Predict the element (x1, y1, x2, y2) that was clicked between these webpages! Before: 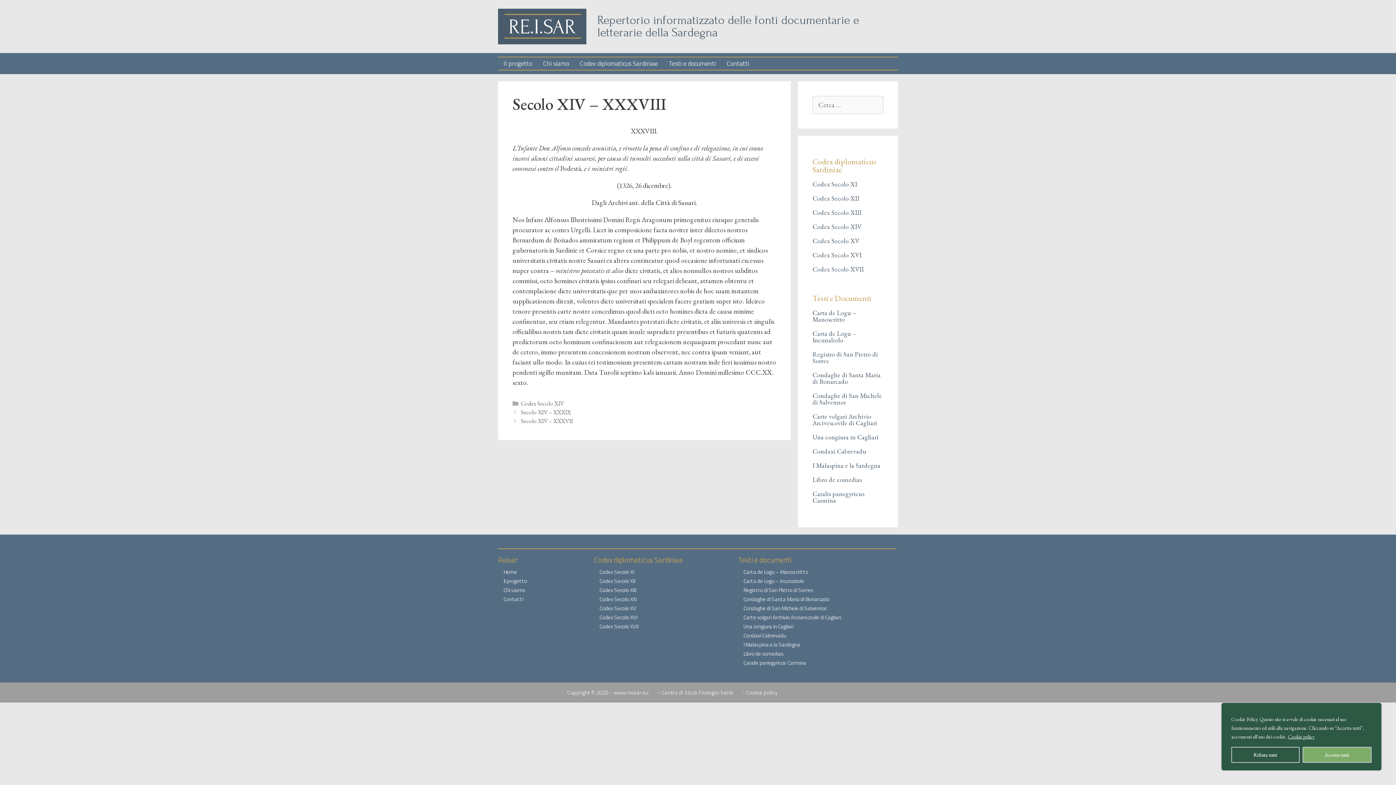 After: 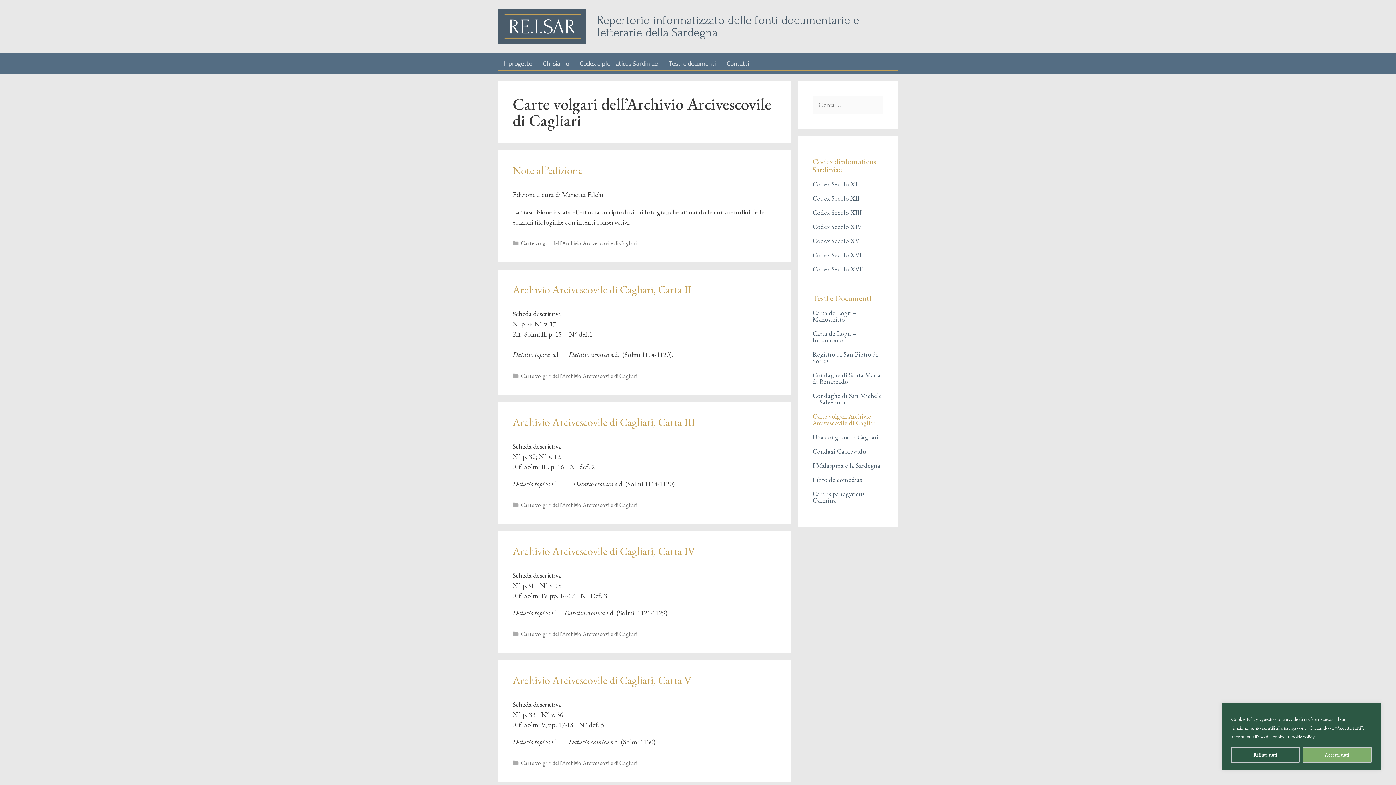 Action: bbox: (738, 613, 896, 622) label: Carte volgari Archivio Arcivescovile di Cagliari